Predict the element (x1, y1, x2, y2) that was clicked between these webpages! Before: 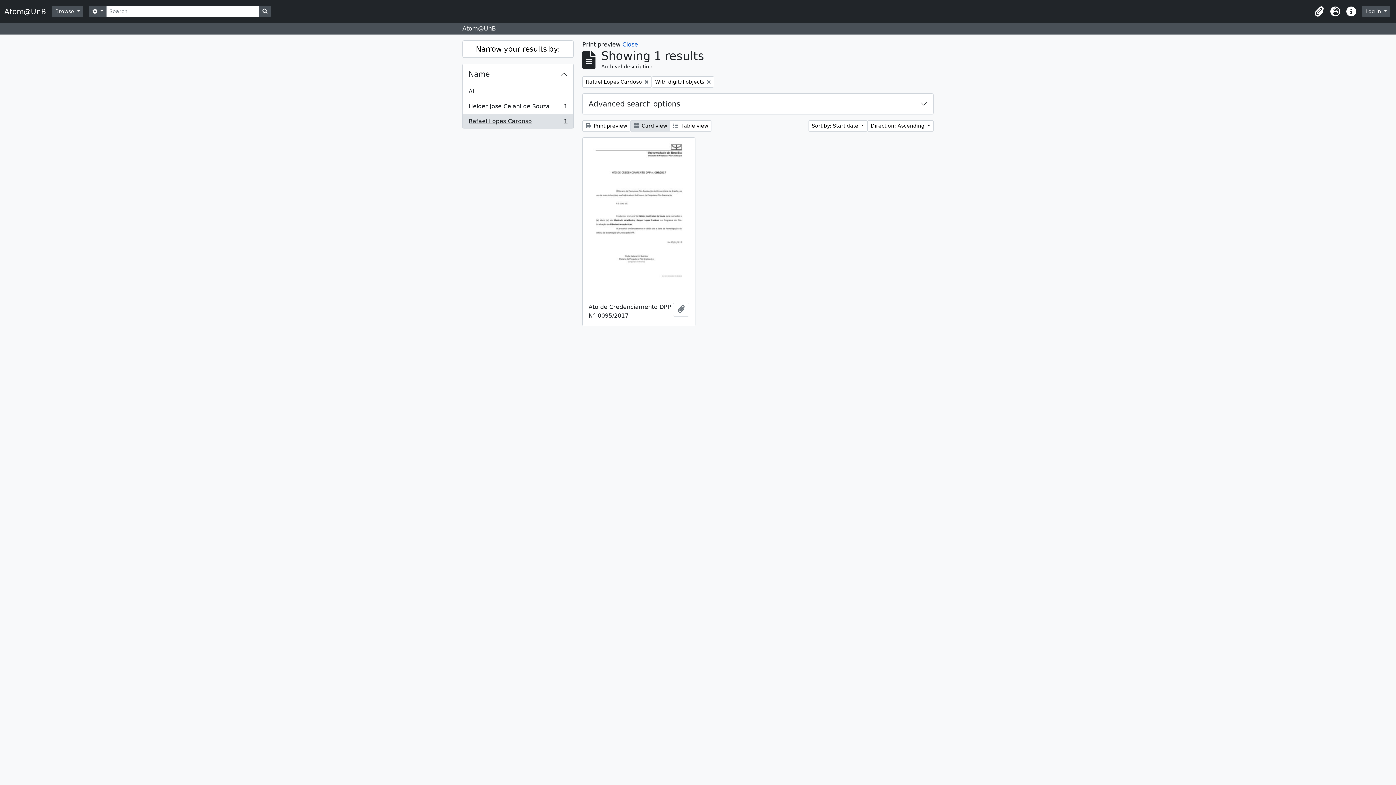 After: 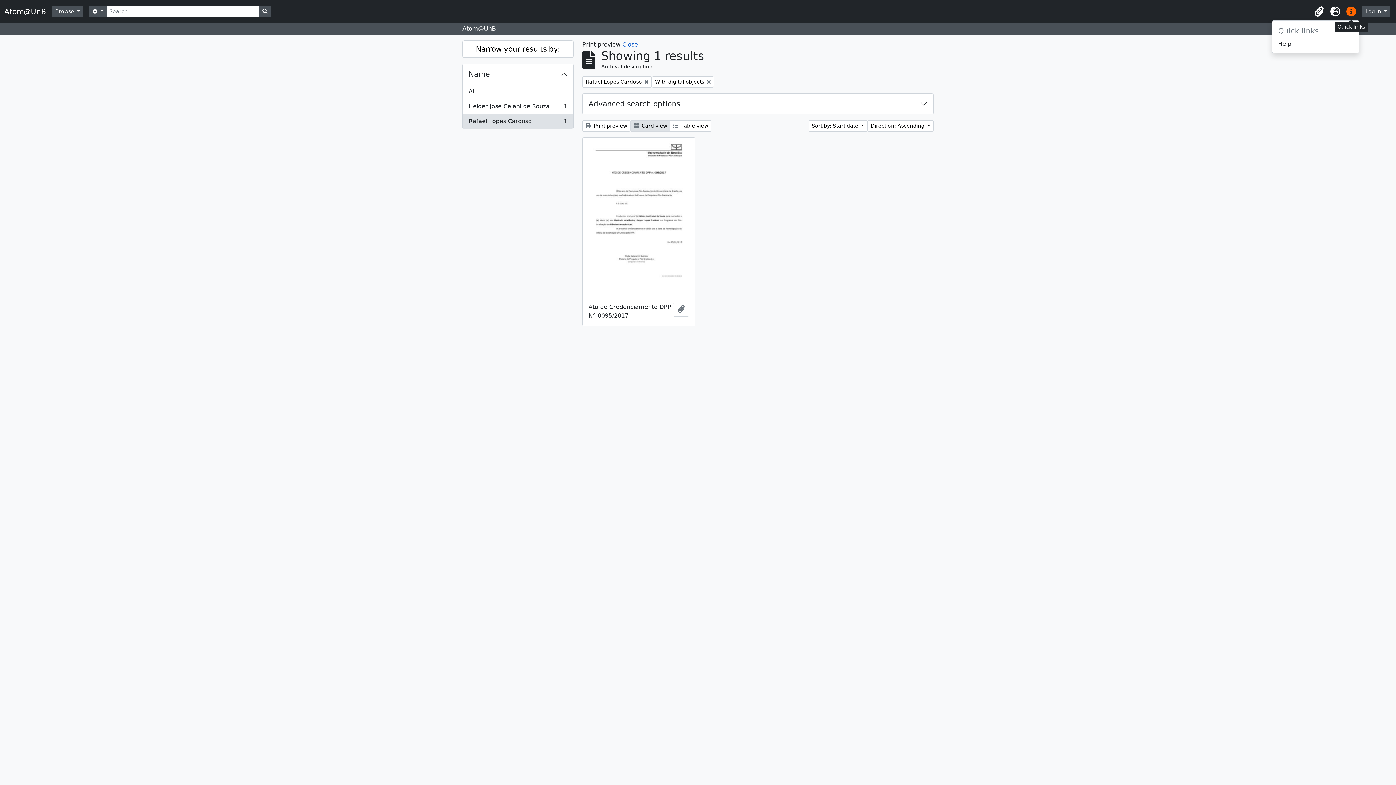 Action: bbox: (1343, 3, 1359, 19) label: Quick links